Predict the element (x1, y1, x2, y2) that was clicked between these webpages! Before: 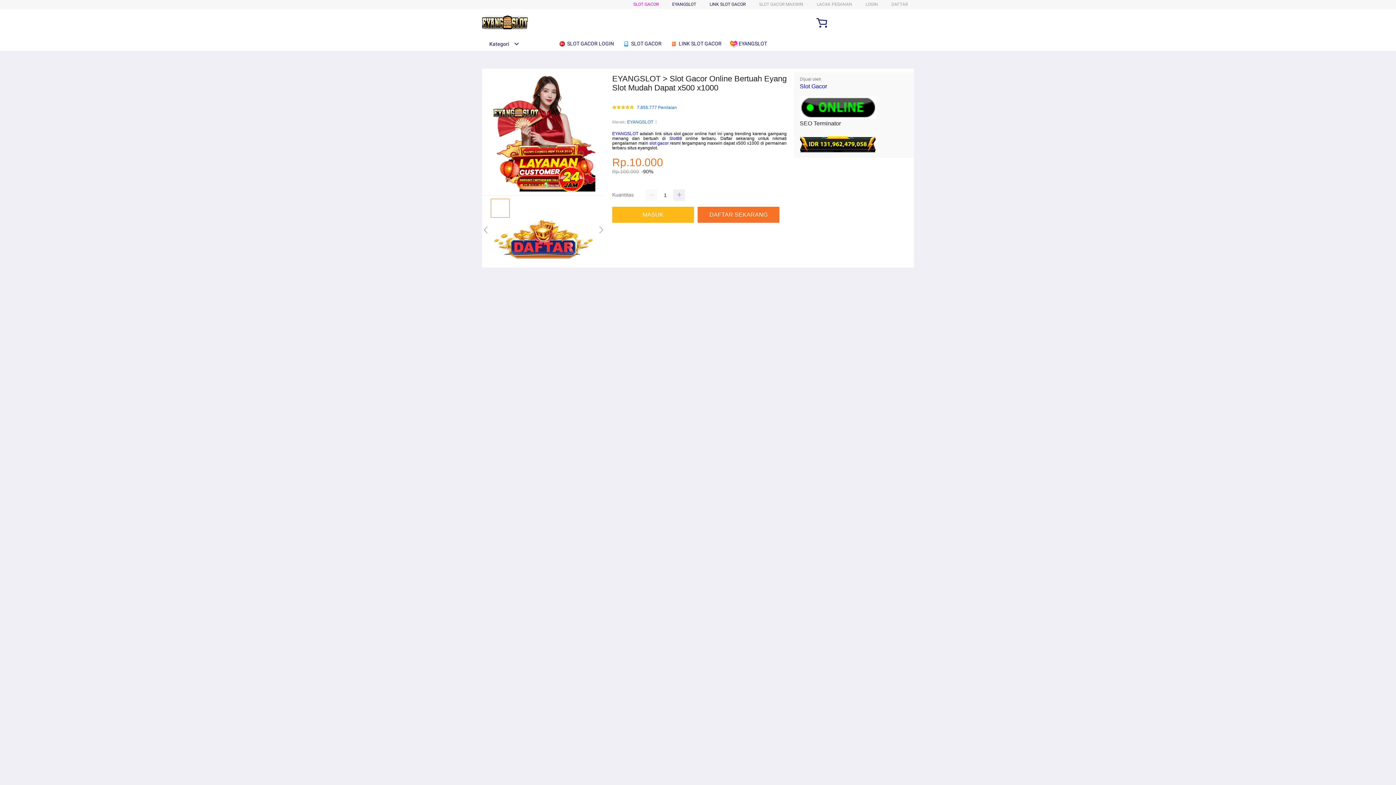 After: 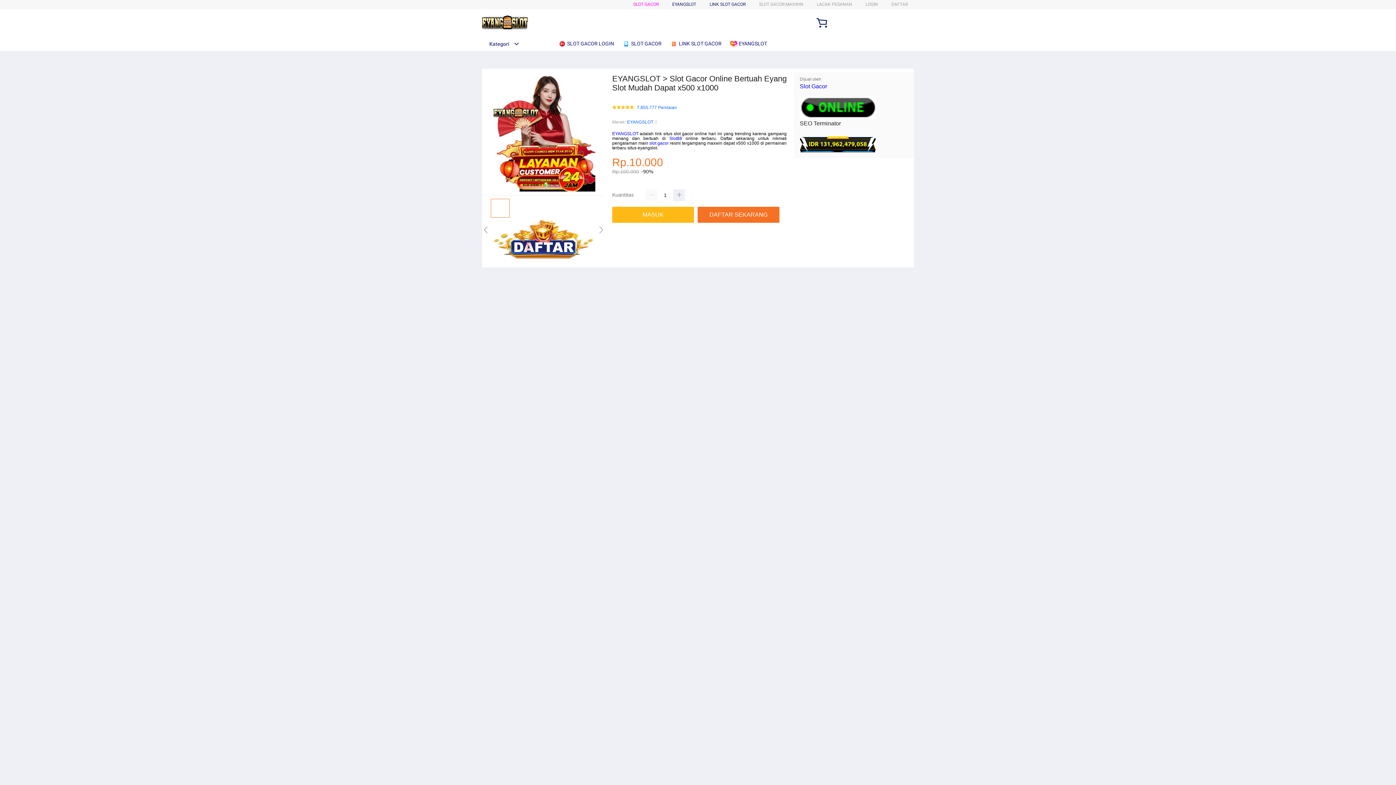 Action: label:  SLOT GACOR bbox: (622, 36, 665, 50)